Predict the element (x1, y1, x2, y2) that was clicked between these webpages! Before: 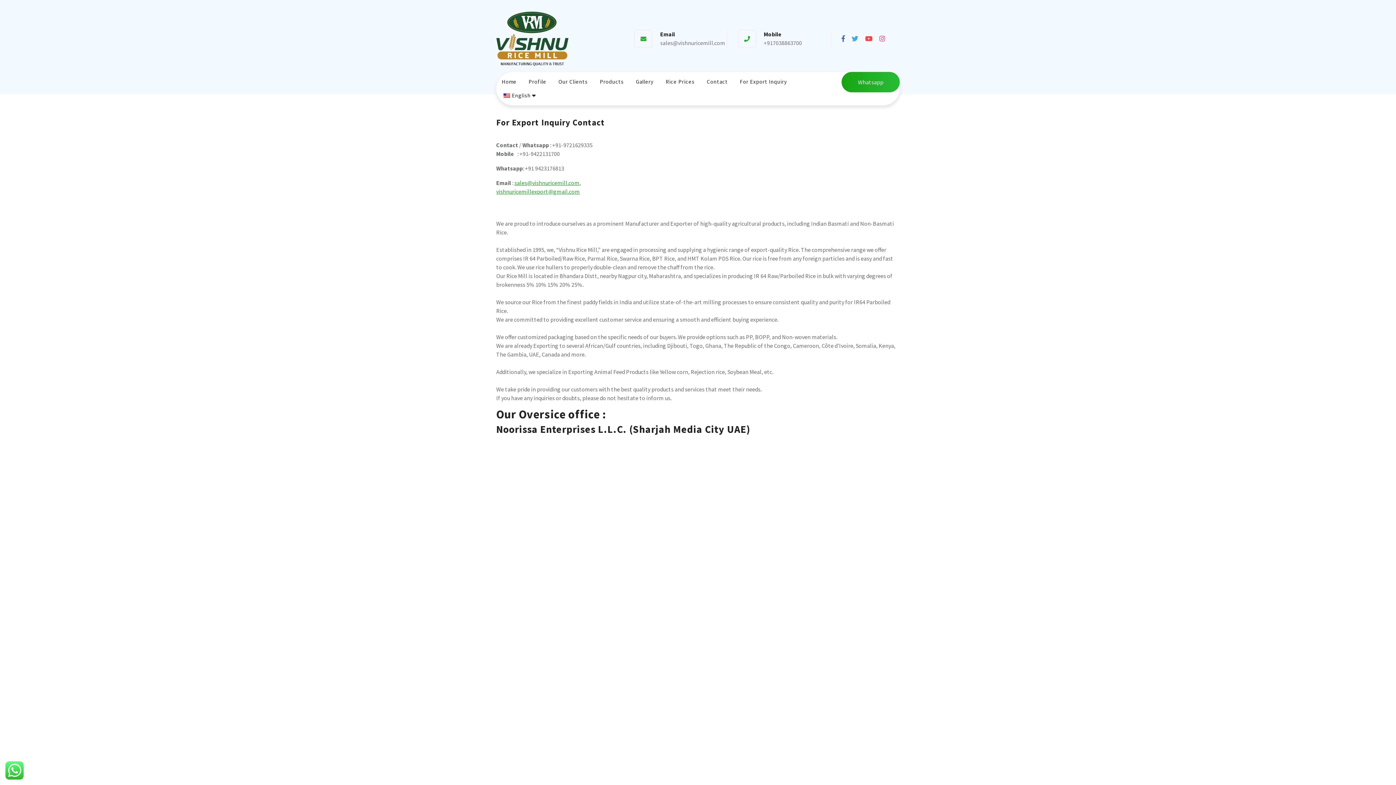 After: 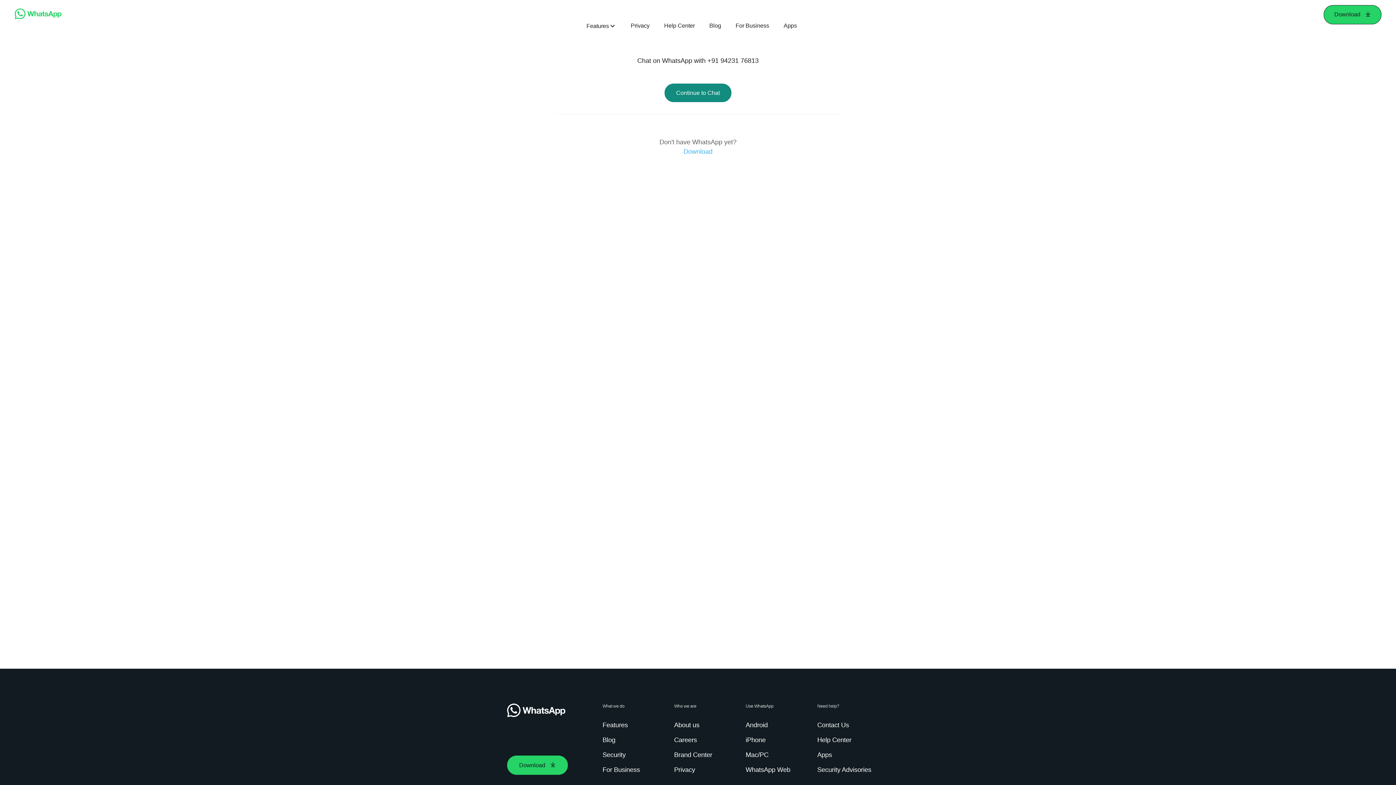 Action: label: Whatsapp bbox: (852, 71, 889, 92)